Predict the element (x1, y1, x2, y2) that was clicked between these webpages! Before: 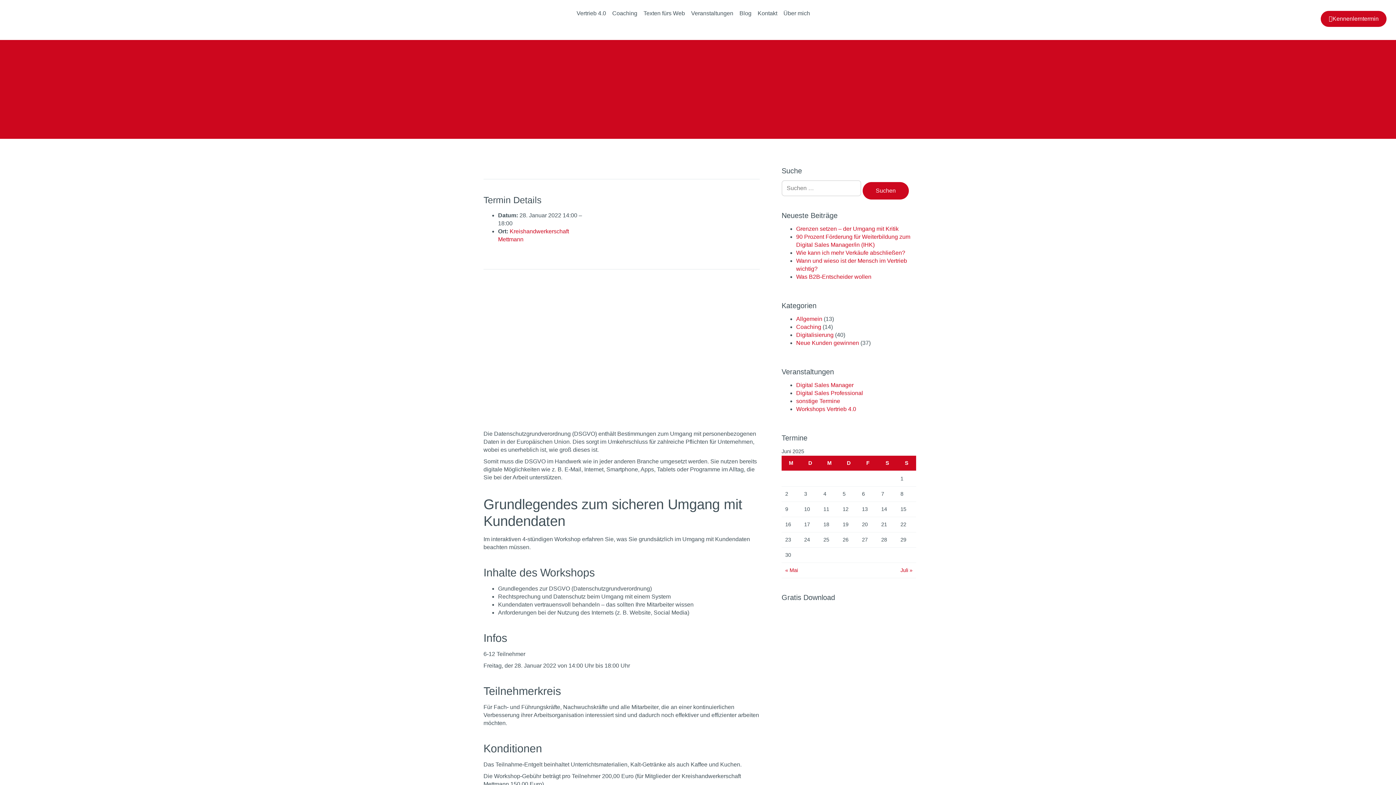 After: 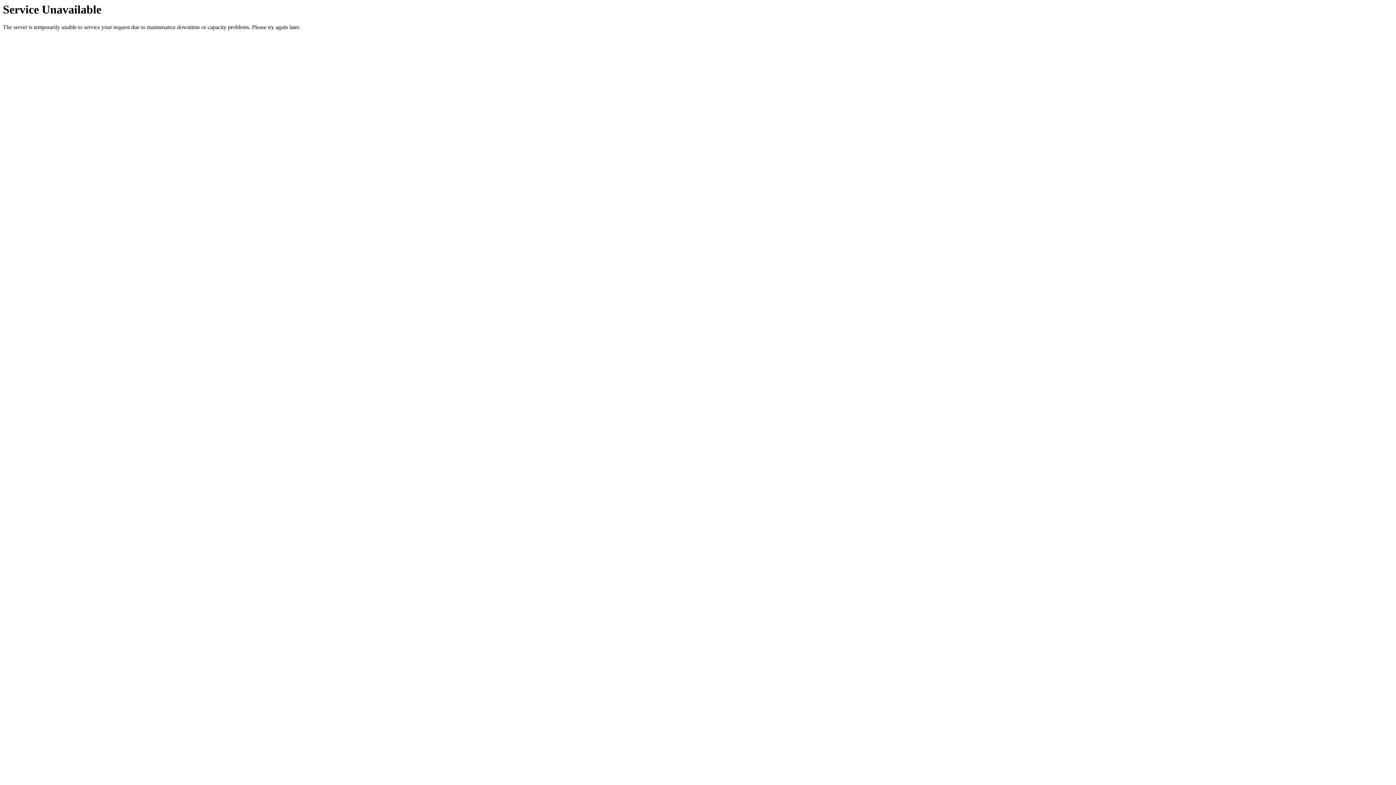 Action: bbox: (739, 7, 751, 18) label: Blog